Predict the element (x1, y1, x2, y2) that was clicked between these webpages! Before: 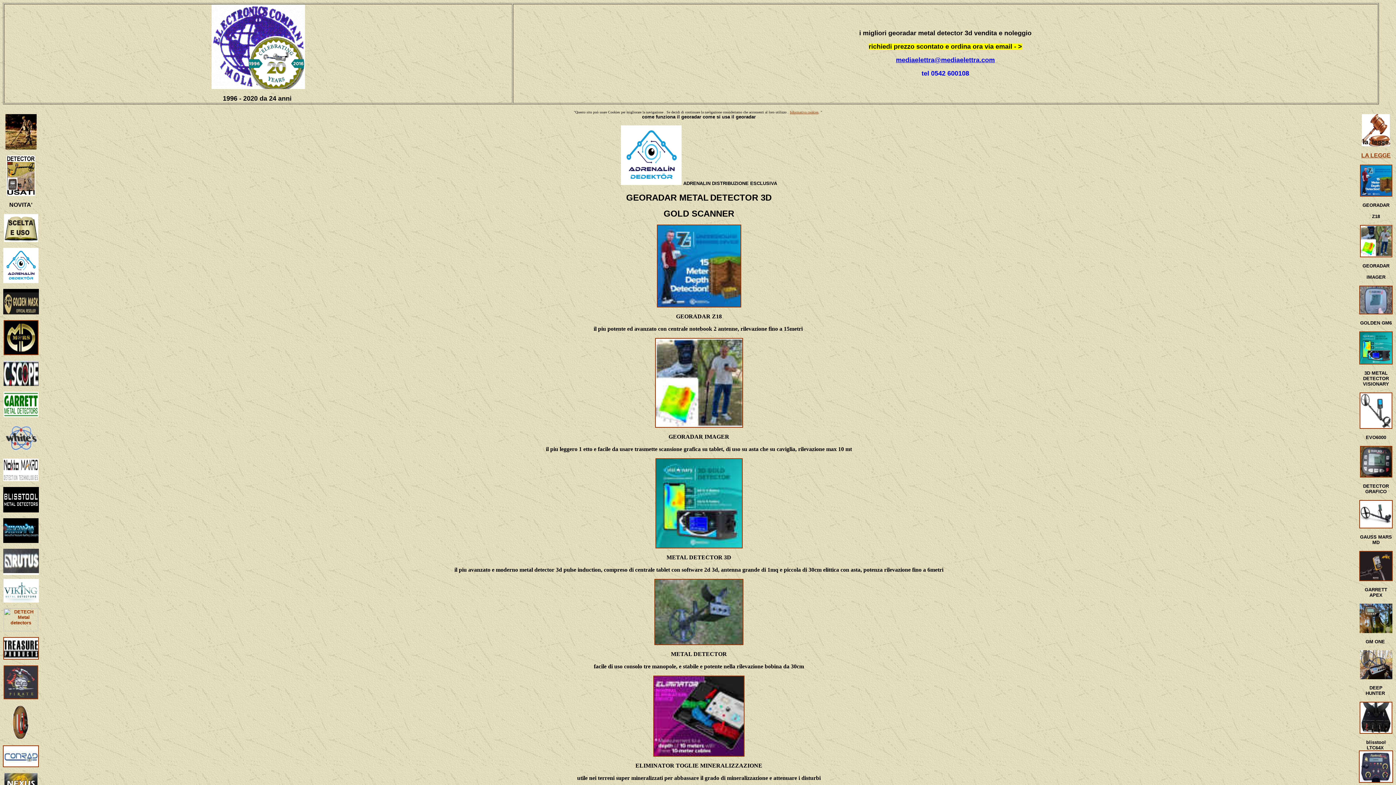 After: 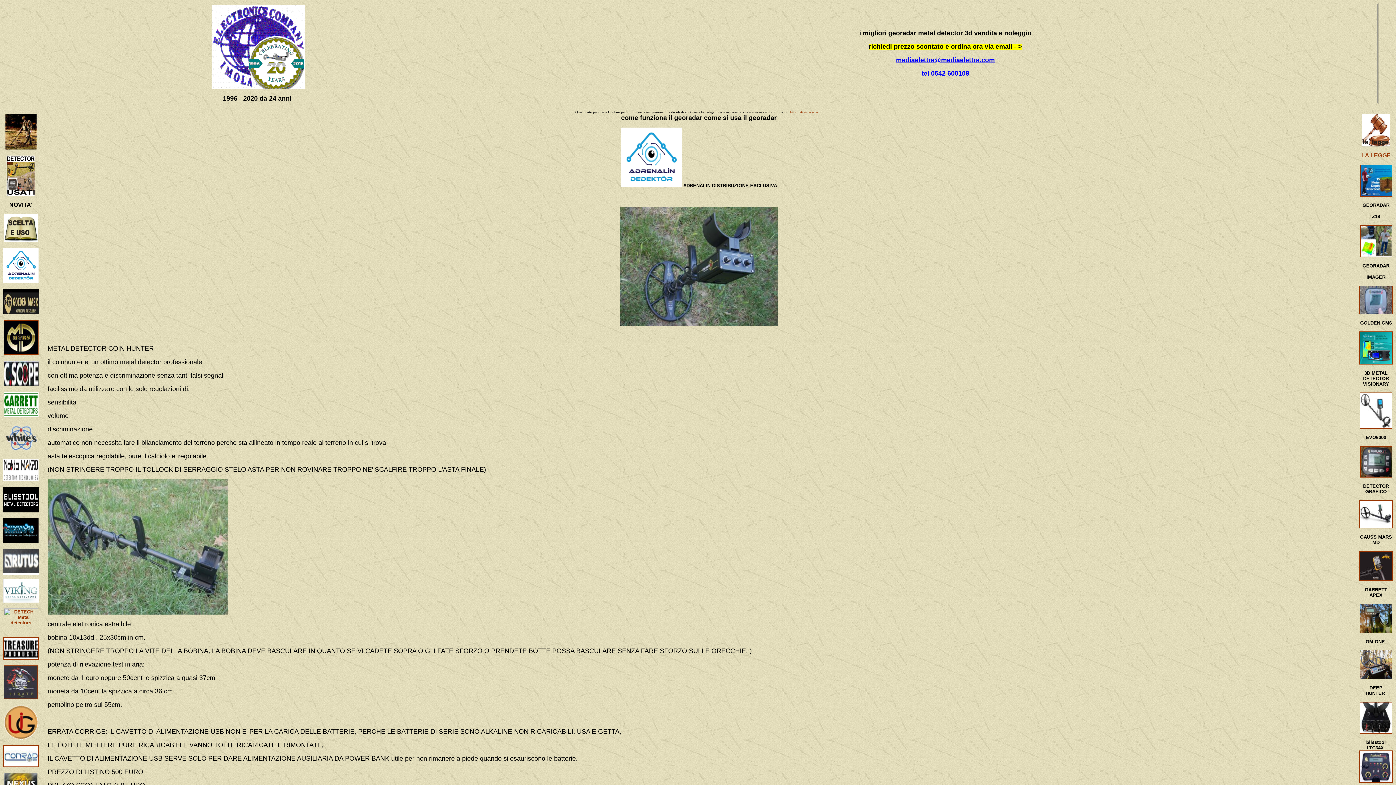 Action: bbox: (654, 640, 743, 646)